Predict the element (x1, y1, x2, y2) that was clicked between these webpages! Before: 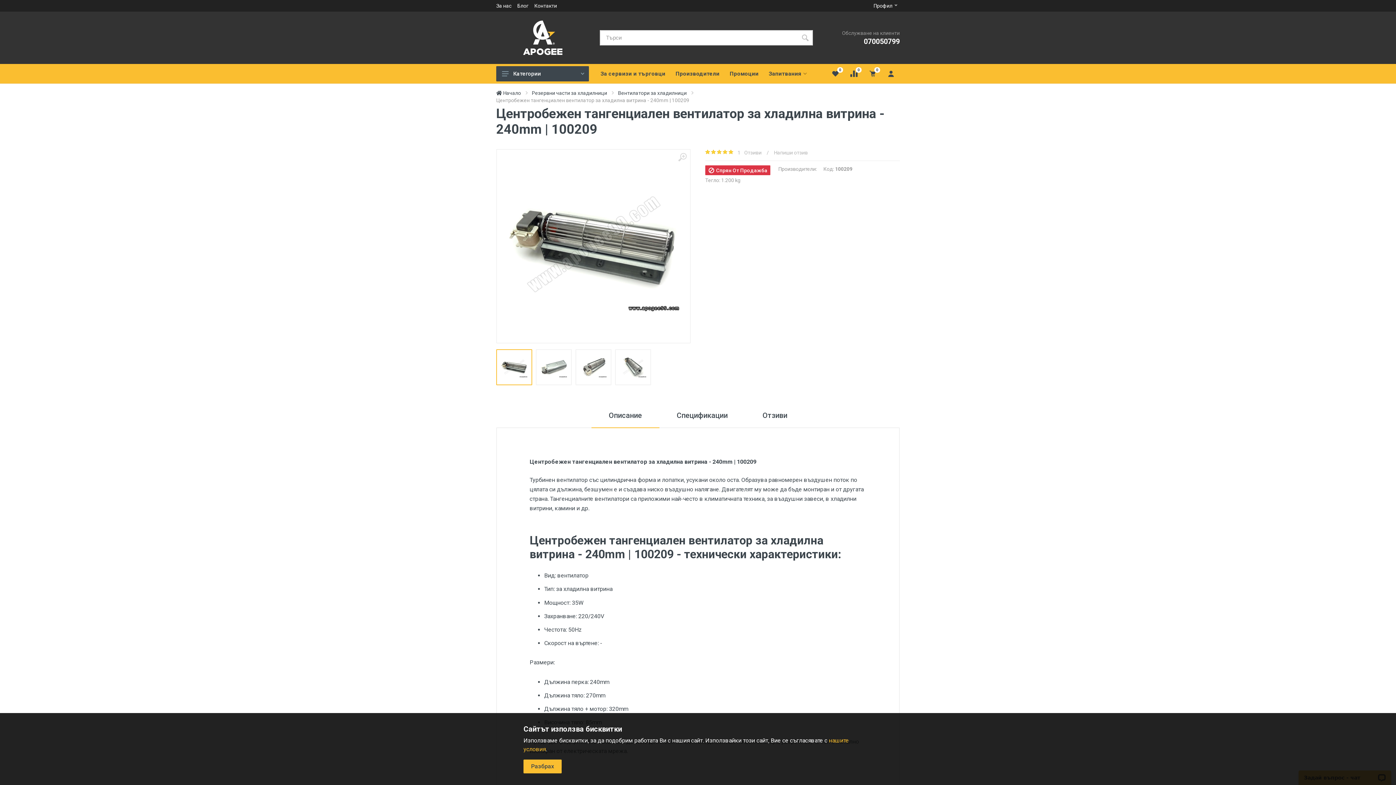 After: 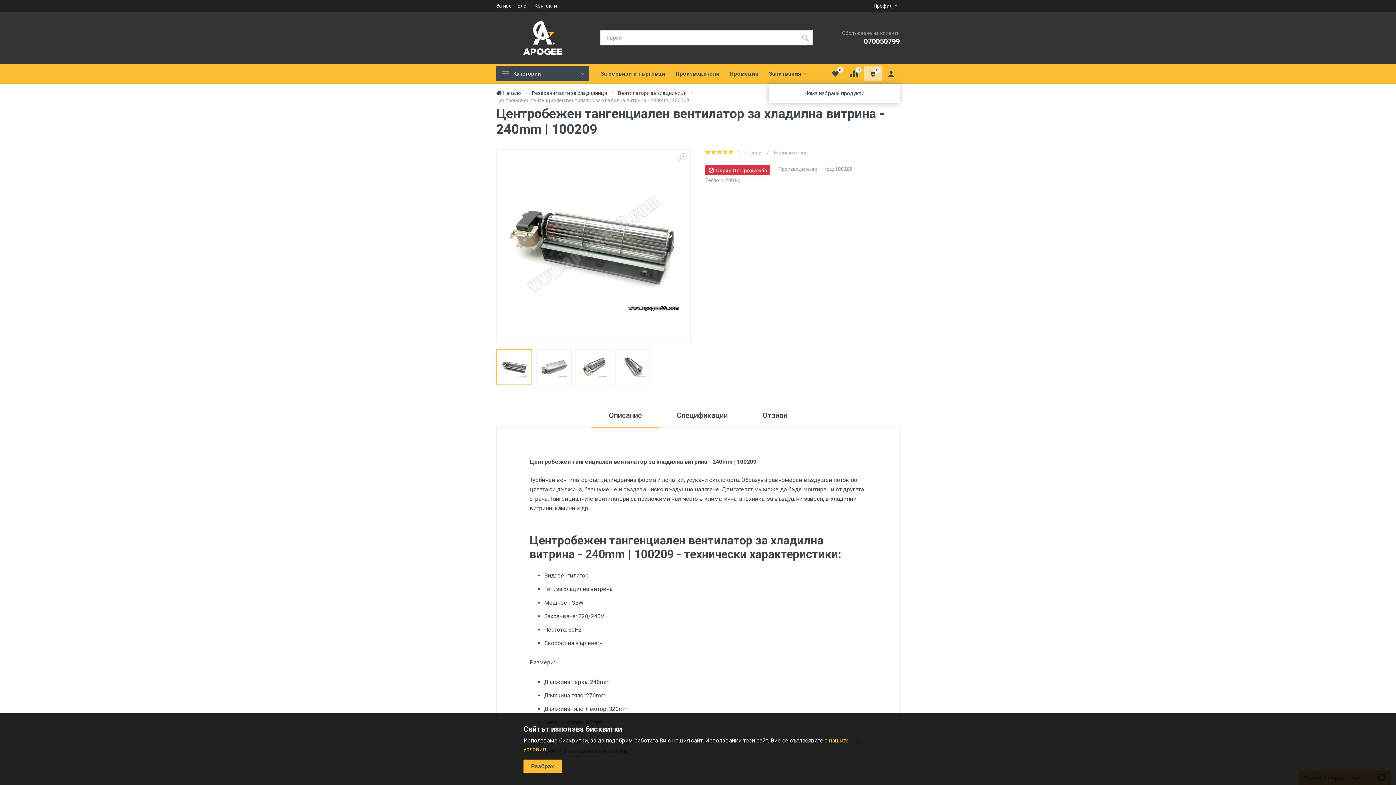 Action: bbox: (864, 64, 882, 83) label: 0